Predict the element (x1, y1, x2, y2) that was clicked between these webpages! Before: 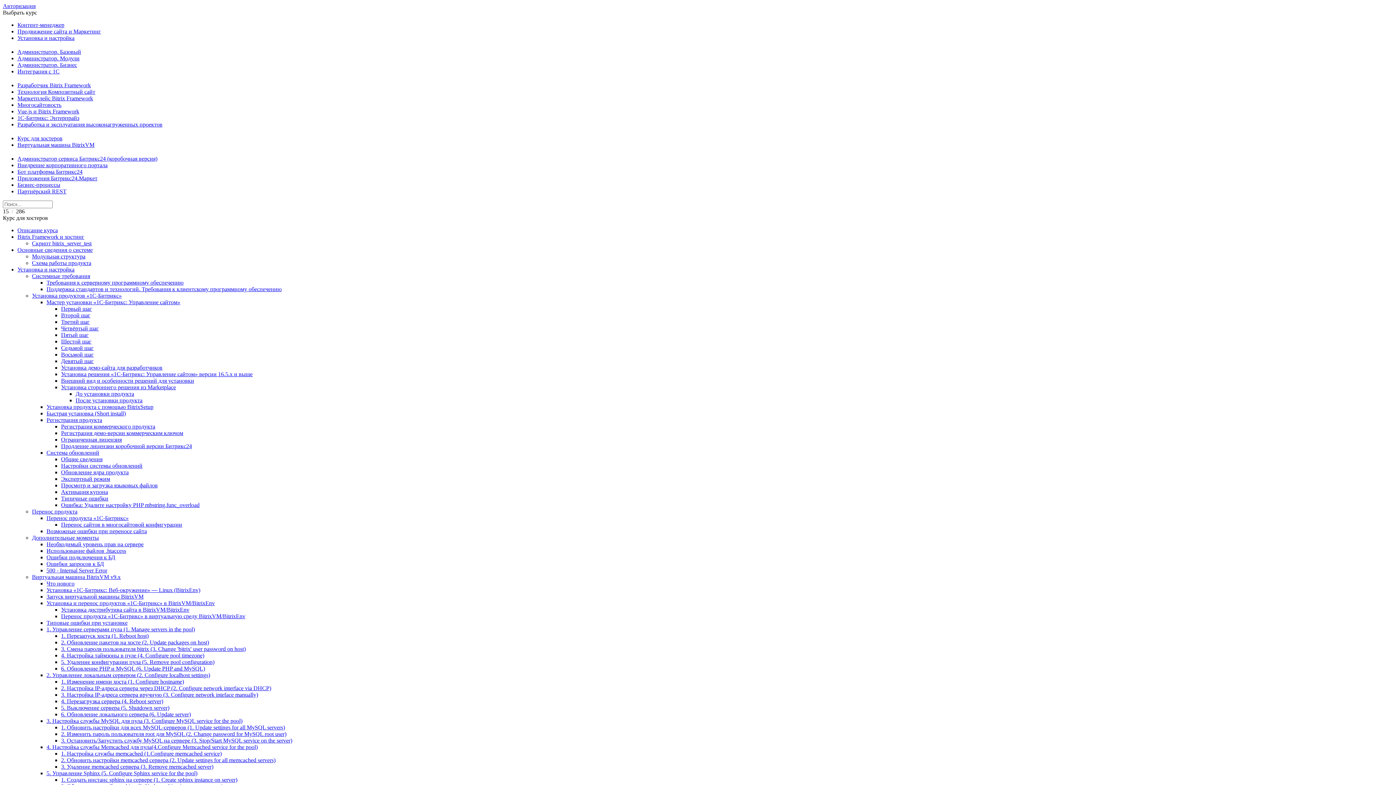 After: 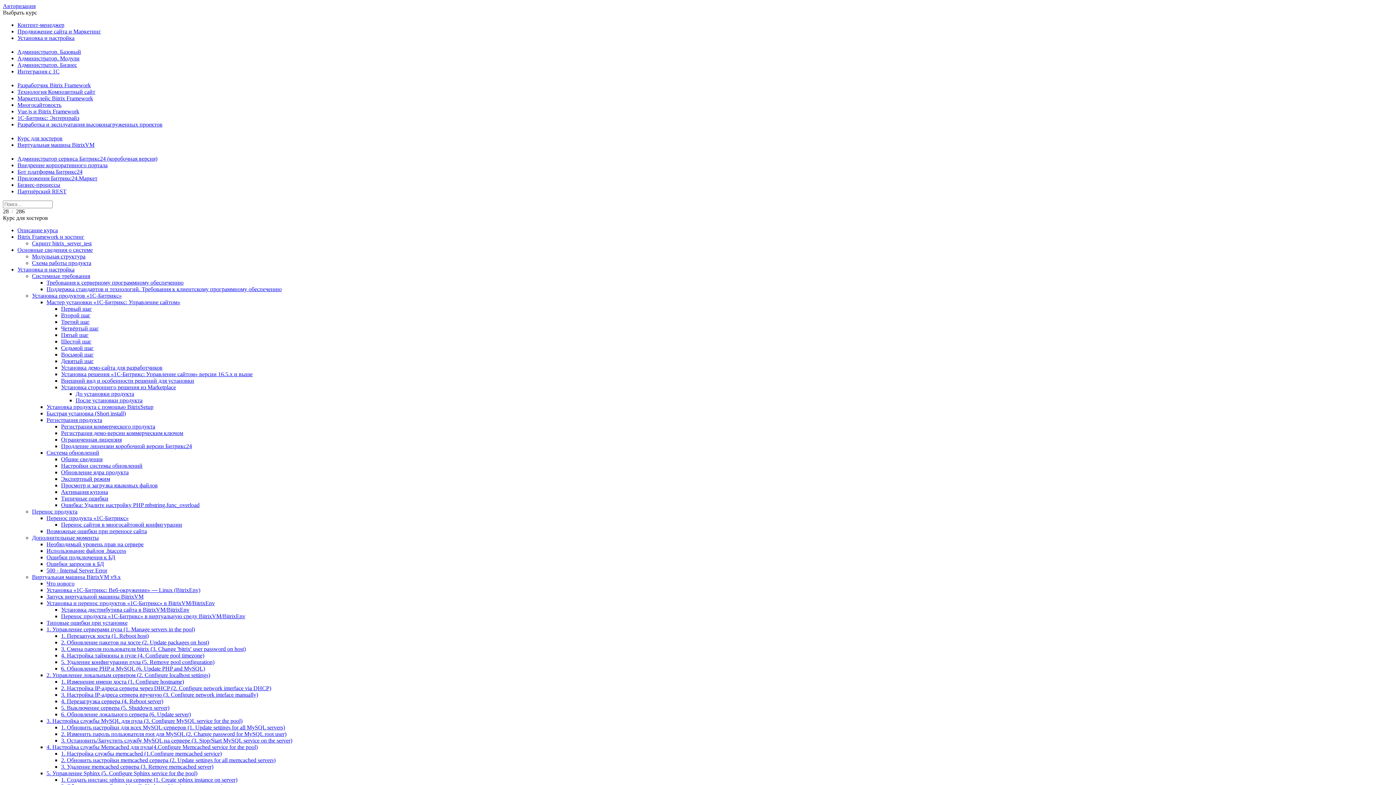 Action: label: Быстрая установка (Short install) bbox: (46, 410, 125, 416)